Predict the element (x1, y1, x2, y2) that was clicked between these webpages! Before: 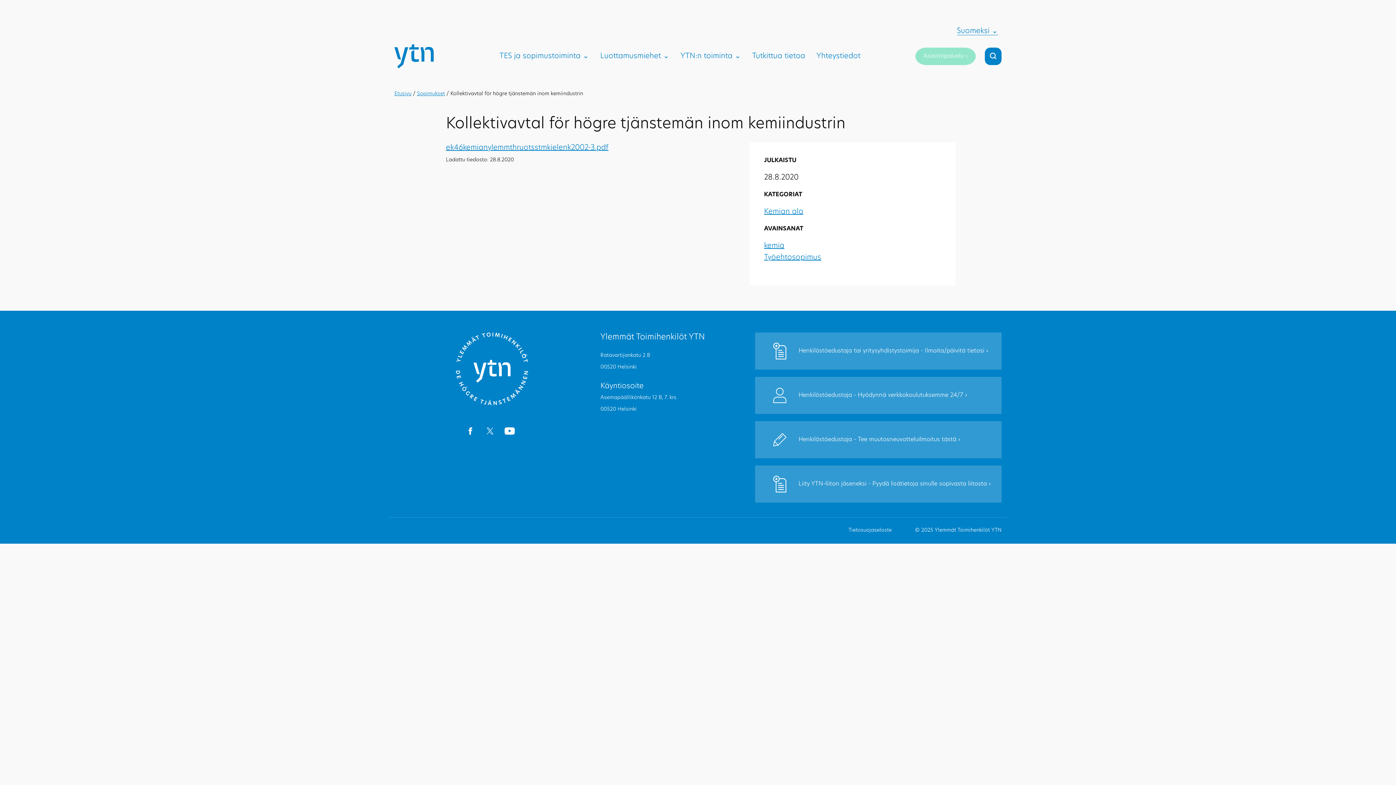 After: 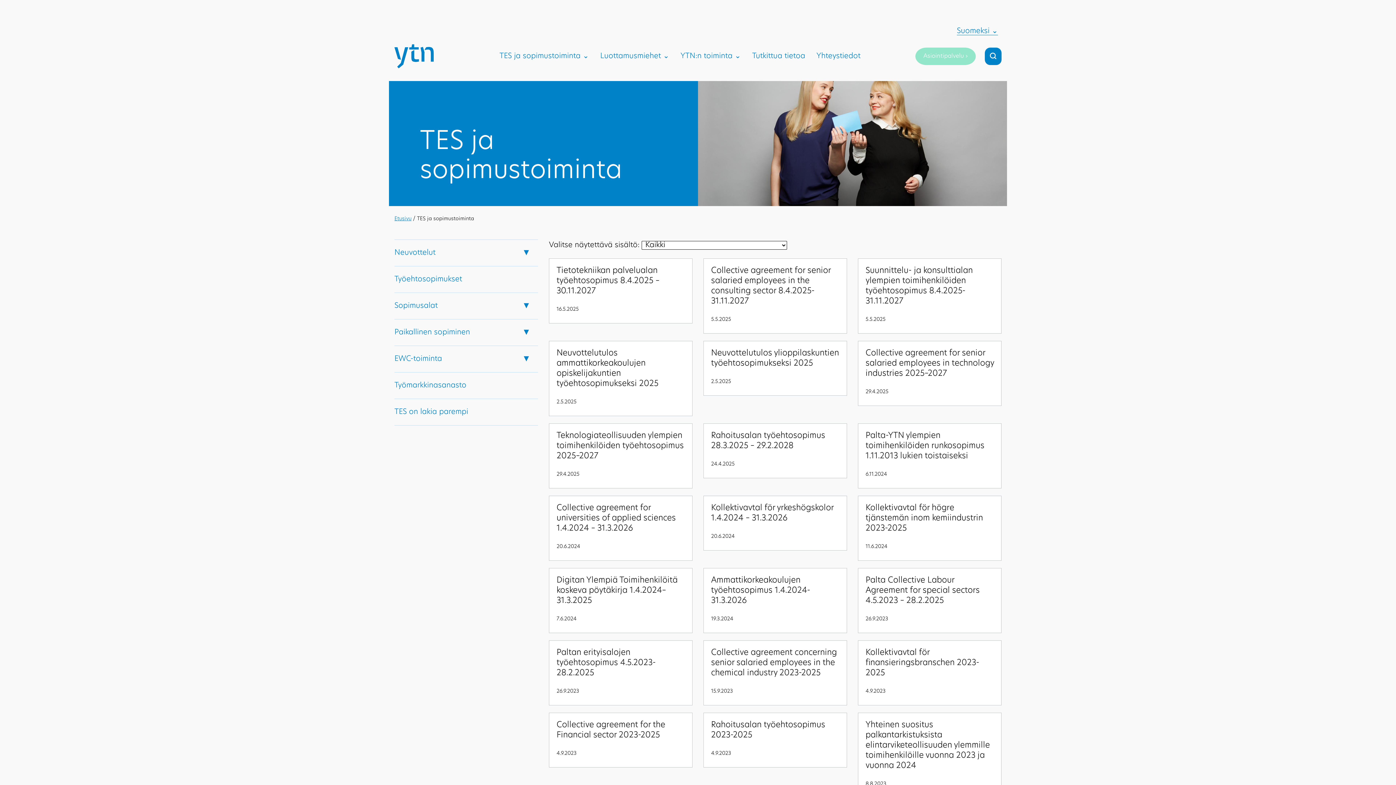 Action: label: TES ja sopimustoiminta bbox: (496, 46, 592, 65)